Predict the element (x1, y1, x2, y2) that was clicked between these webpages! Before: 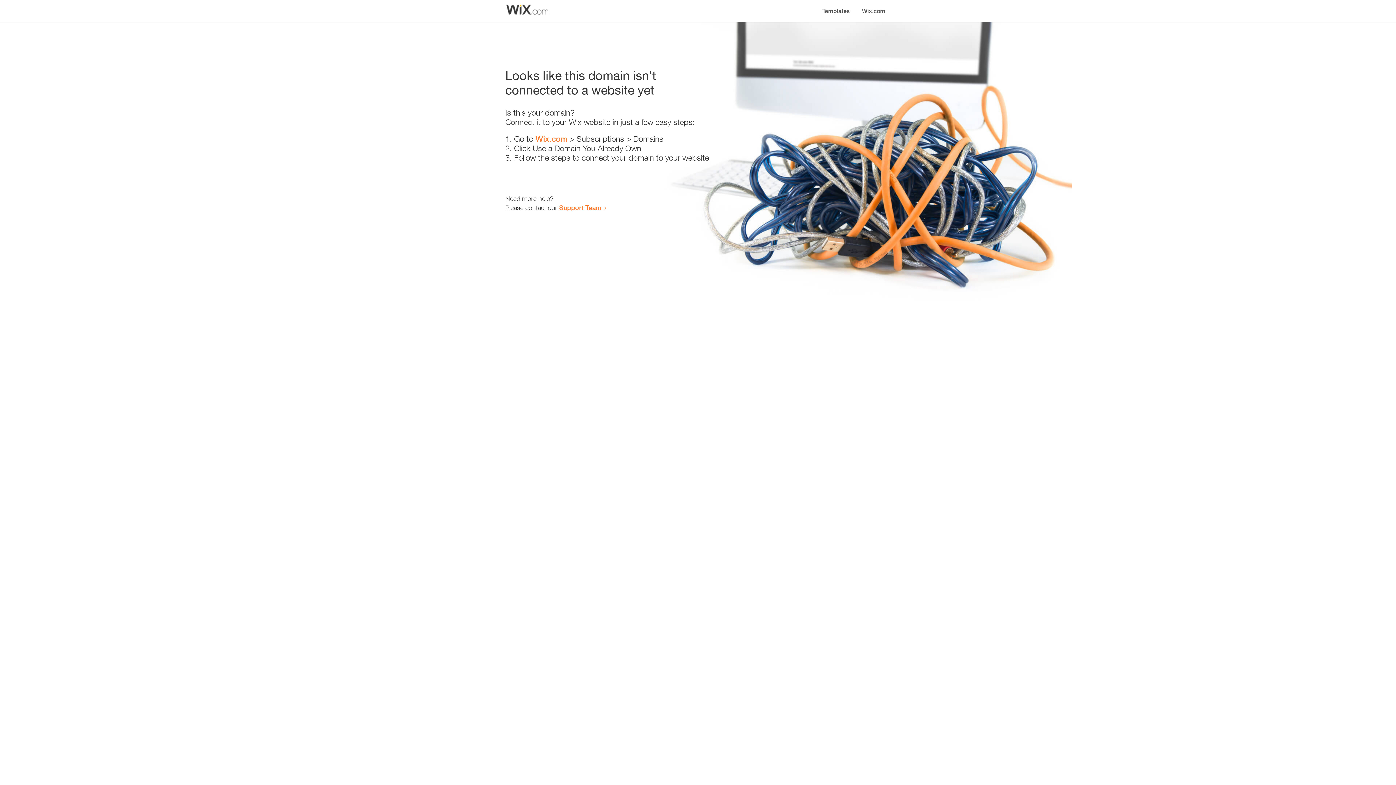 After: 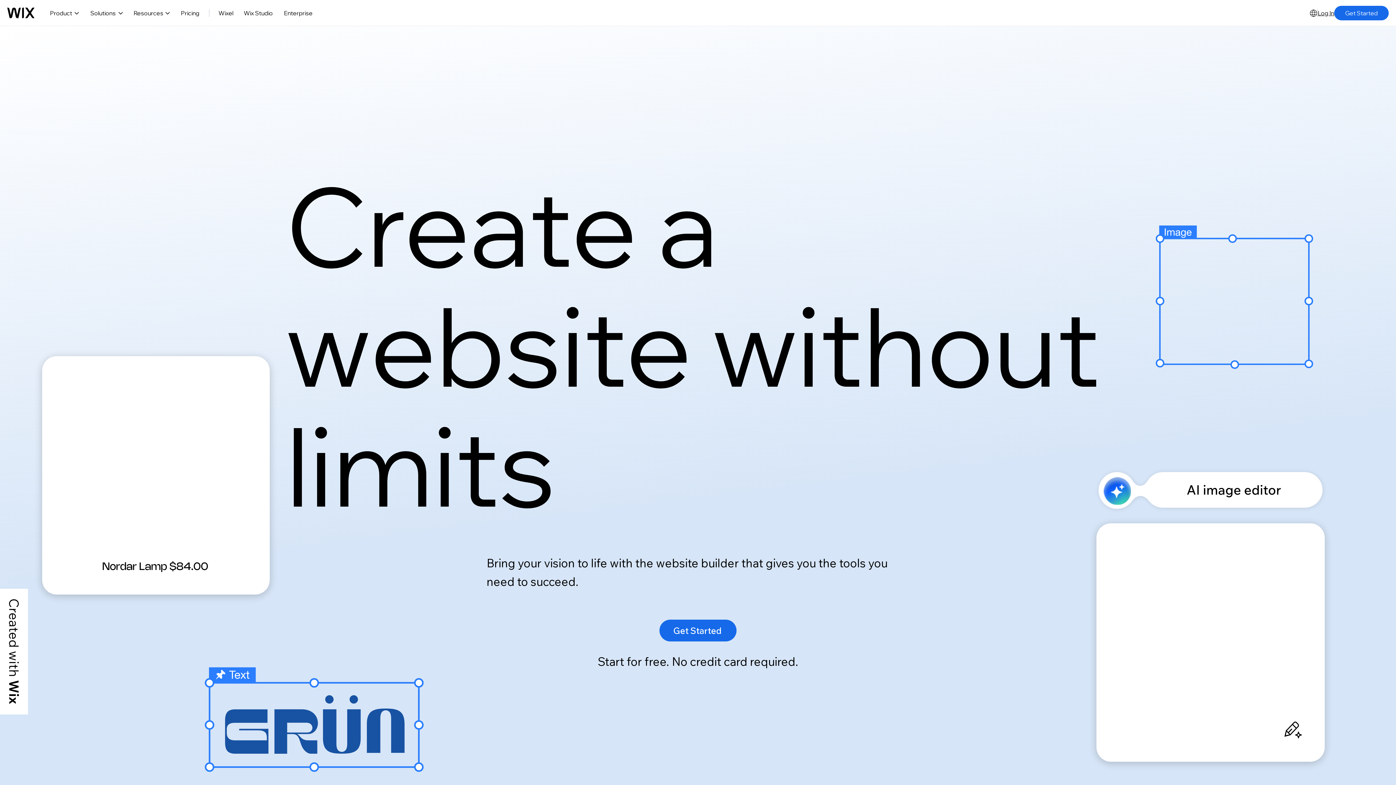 Action: bbox: (856, 0, 890, 14) label: Wix.com